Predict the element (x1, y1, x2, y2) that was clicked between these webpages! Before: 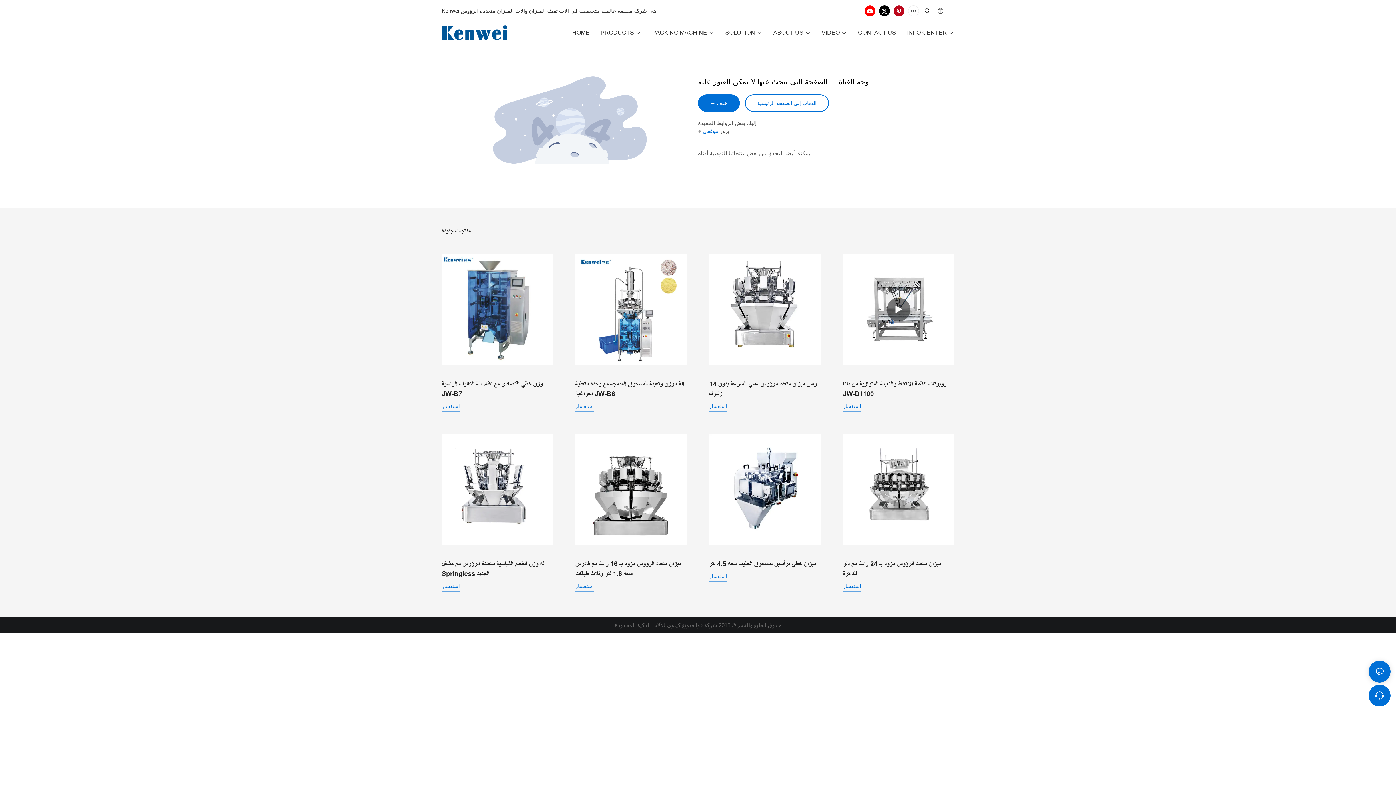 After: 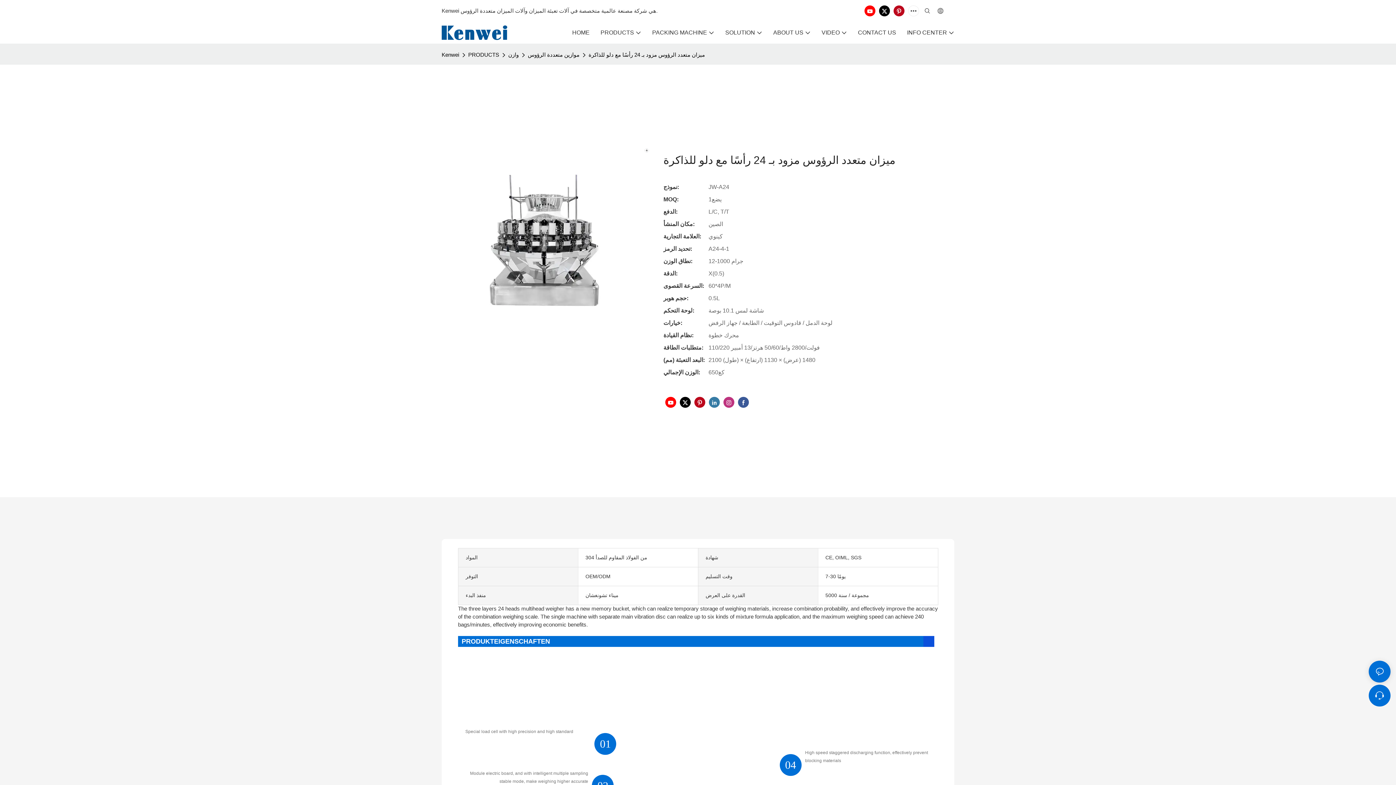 Action: bbox: (843, 434, 954, 545)